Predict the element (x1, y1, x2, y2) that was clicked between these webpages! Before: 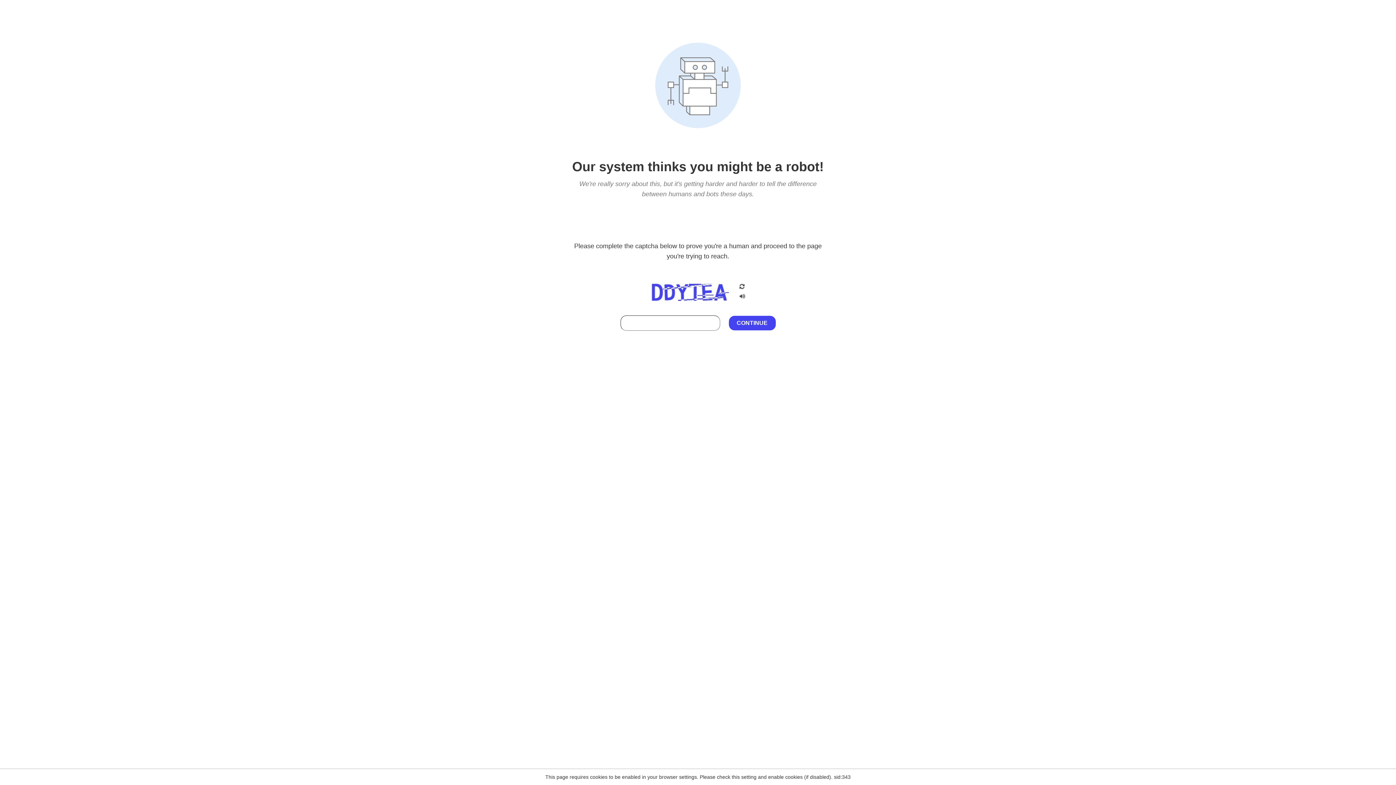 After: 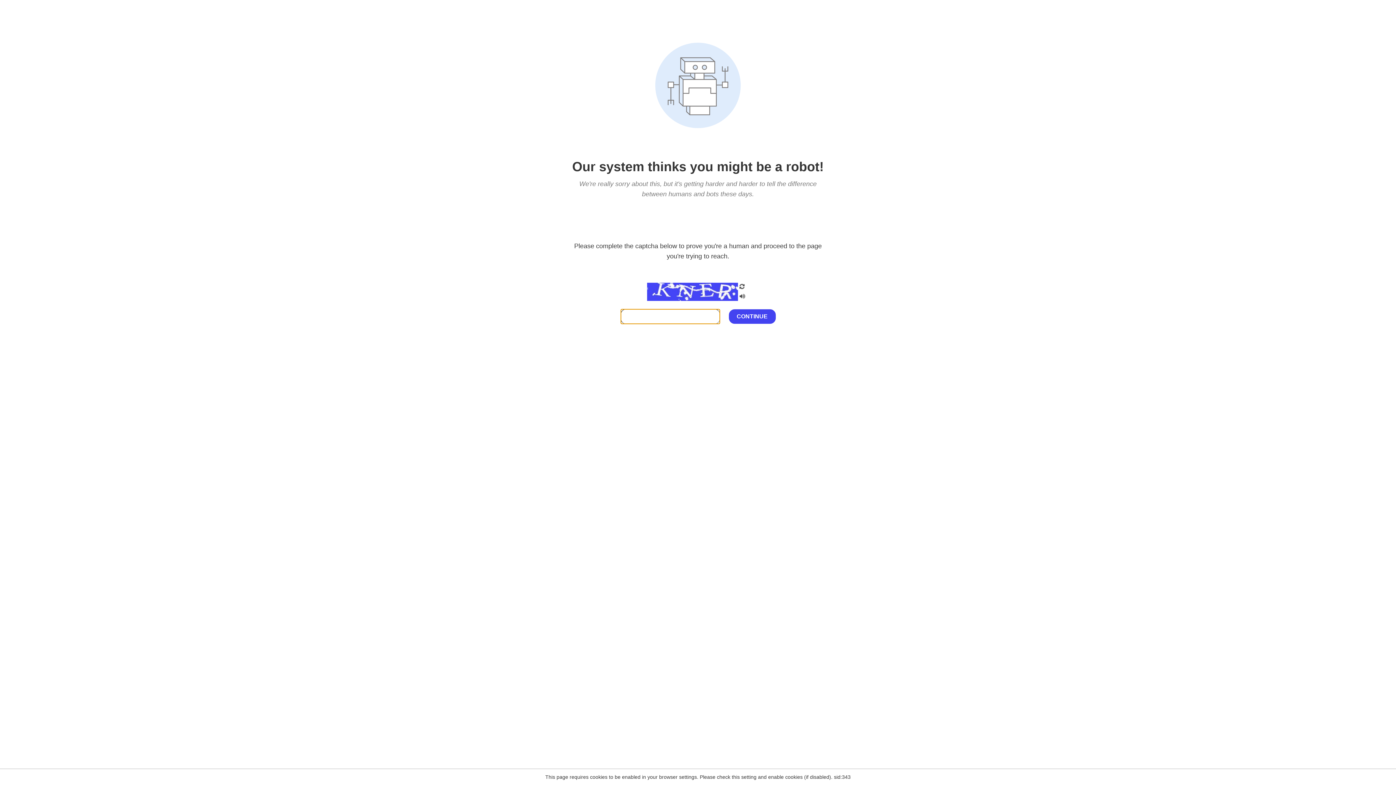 Action: bbox: (738, 282, 746, 292)